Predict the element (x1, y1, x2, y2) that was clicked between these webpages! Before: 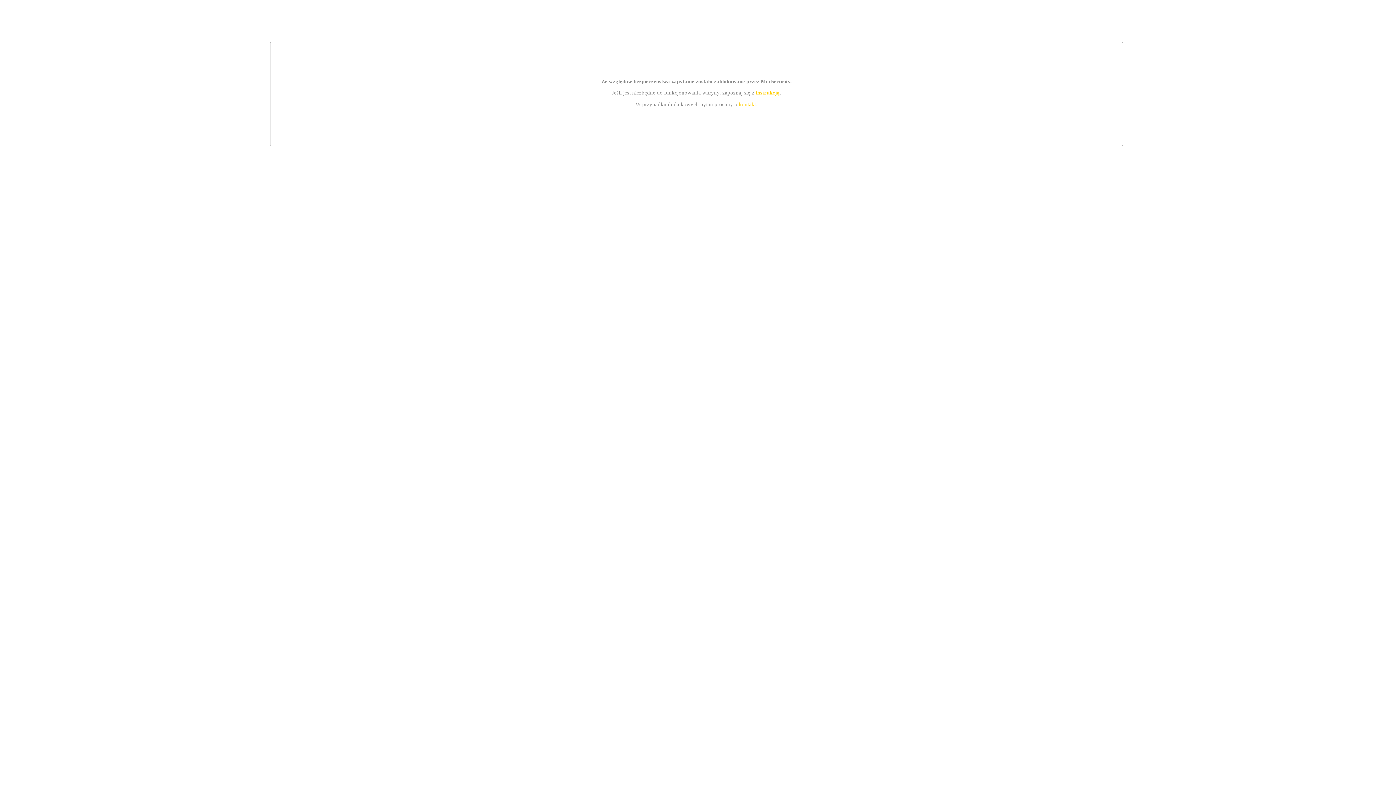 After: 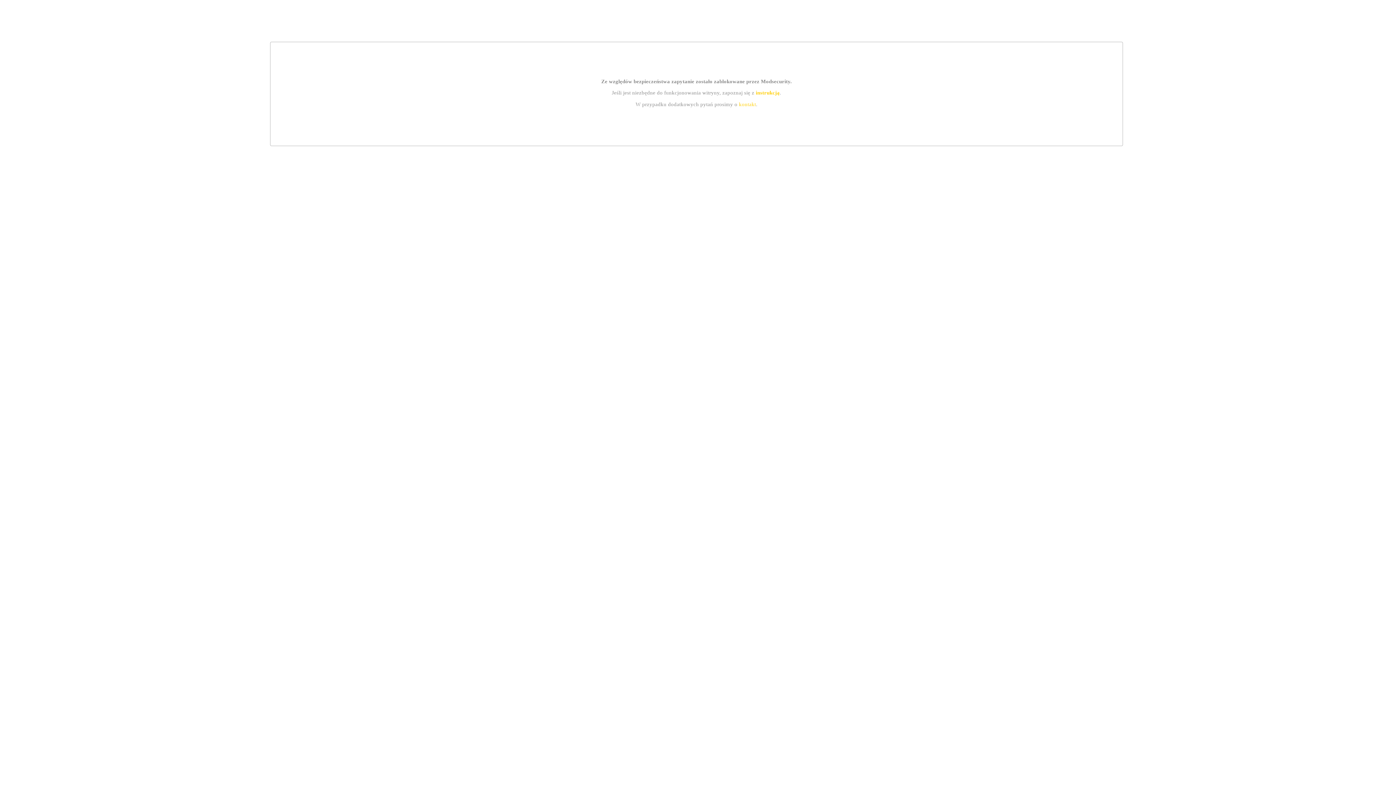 Action: bbox: (739, 101, 756, 107) label: kontakt